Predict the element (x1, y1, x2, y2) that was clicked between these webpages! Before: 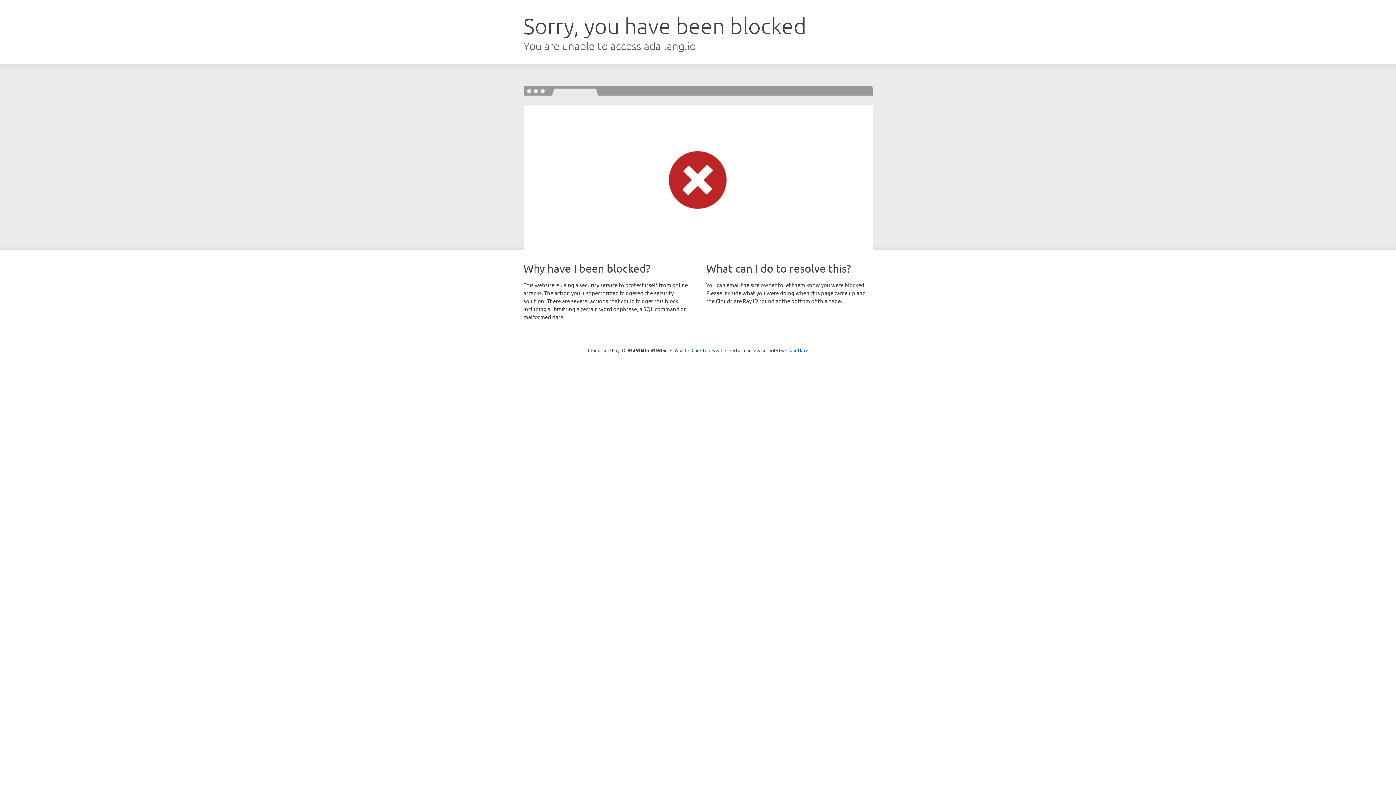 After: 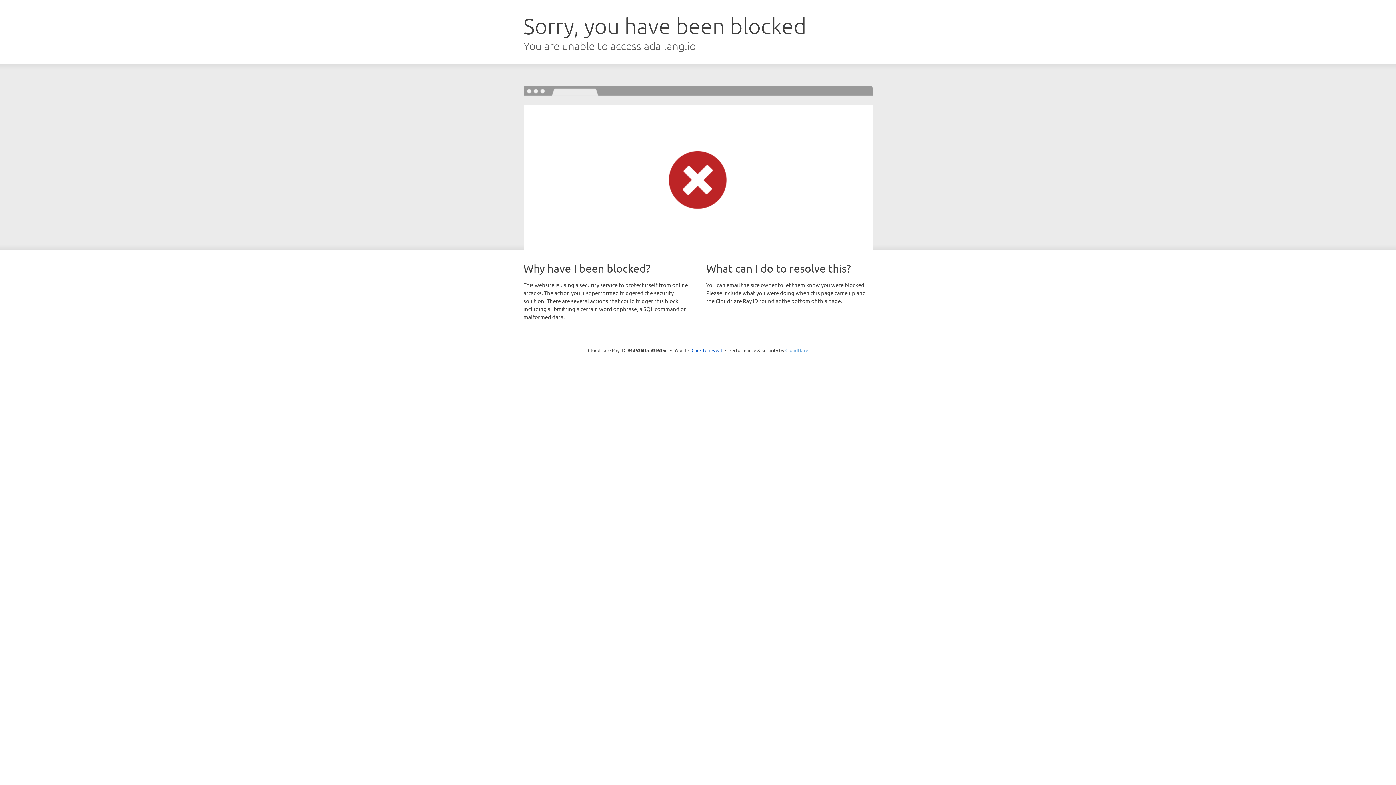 Action: bbox: (785, 347, 808, 353) label: Cloudflare